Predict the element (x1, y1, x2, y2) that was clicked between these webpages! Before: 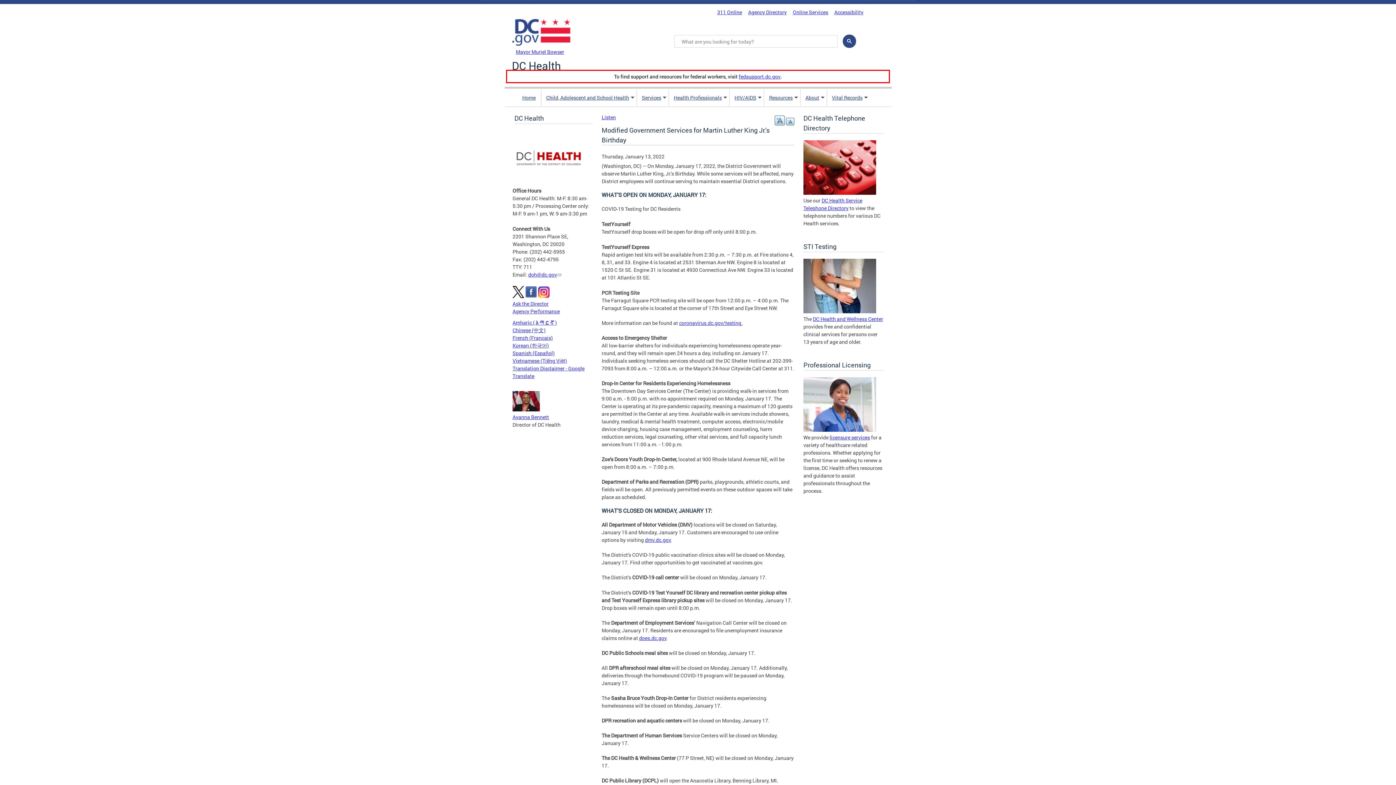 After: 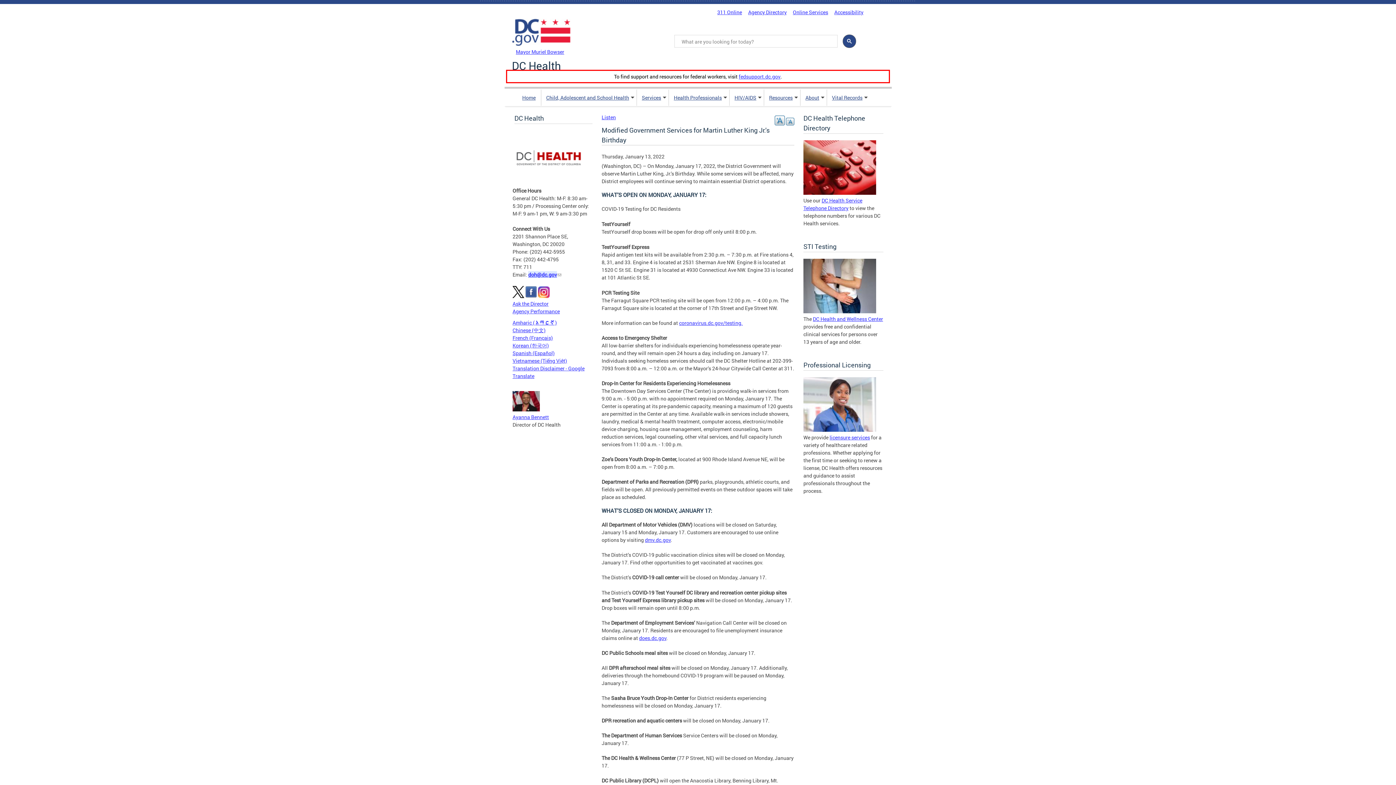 Action: label: doh@dc.gov bbox: (528, 271, 557, 278)